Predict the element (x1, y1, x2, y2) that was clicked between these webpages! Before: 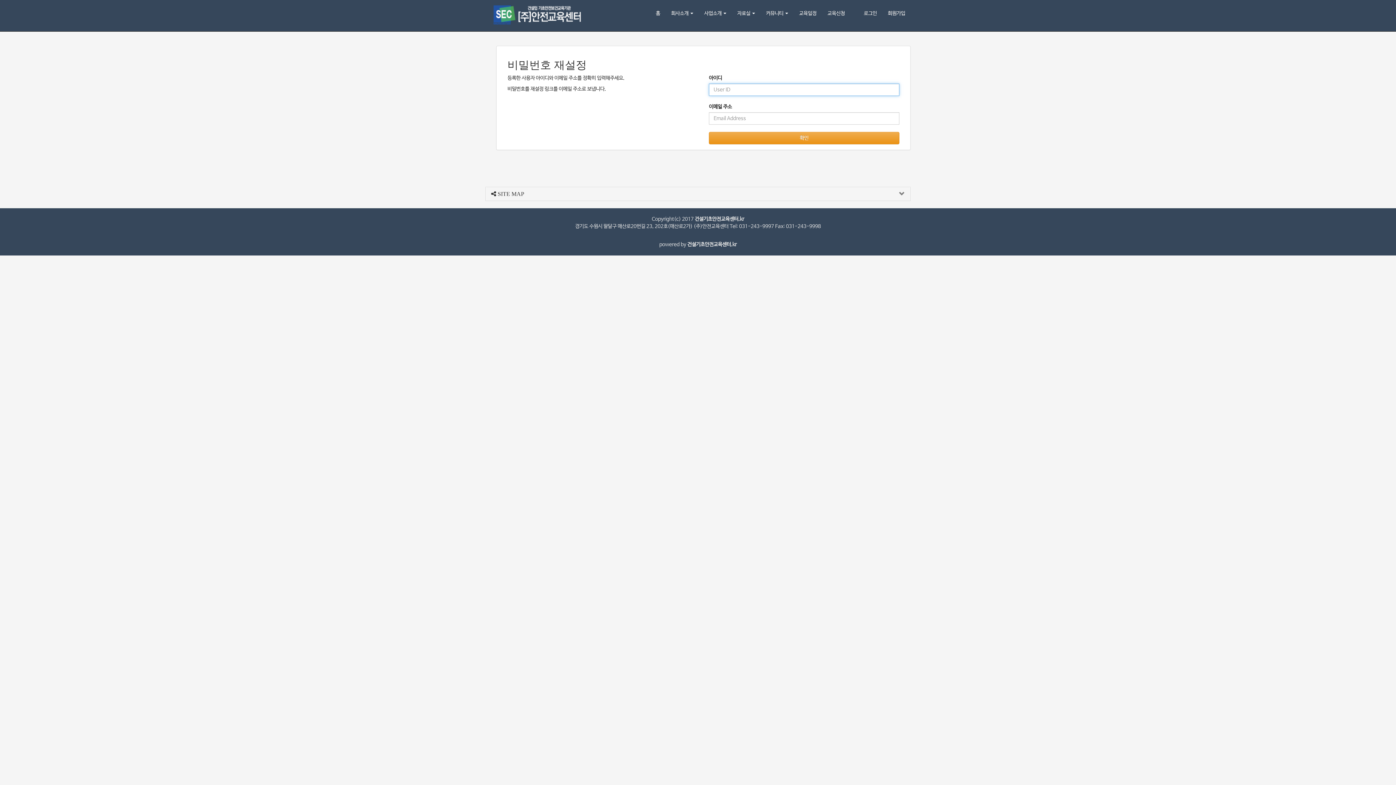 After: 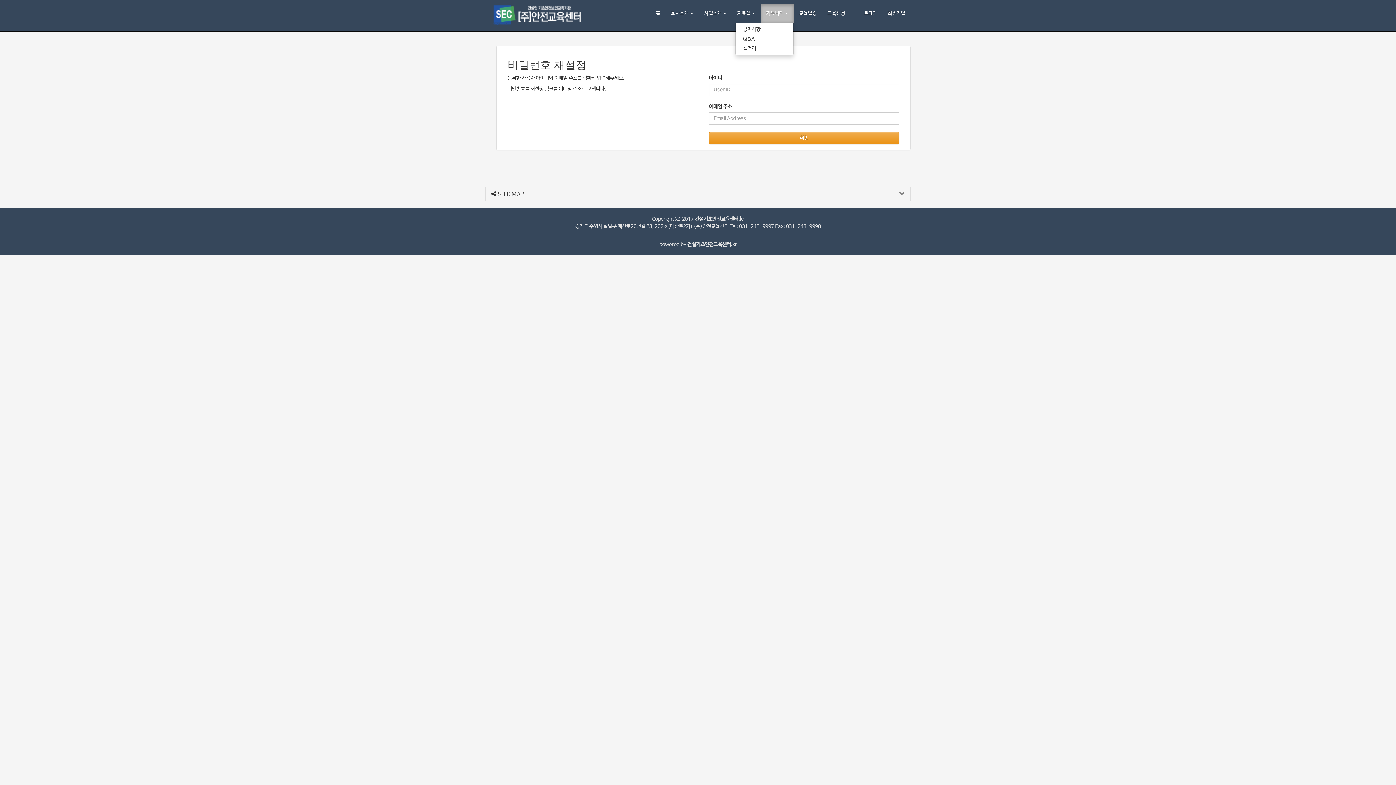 Action: bbox: (760, 4, 793, 22) label: 커뮤니티 